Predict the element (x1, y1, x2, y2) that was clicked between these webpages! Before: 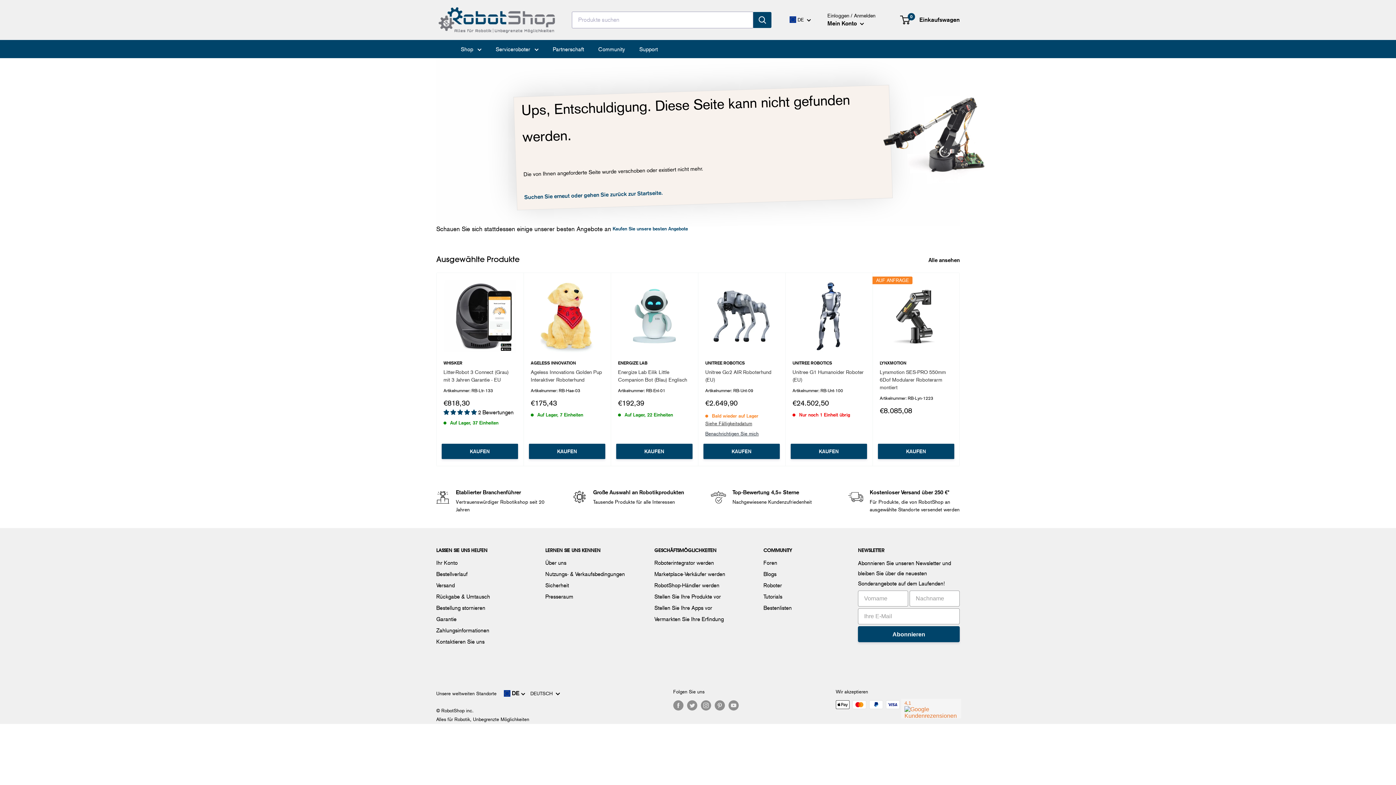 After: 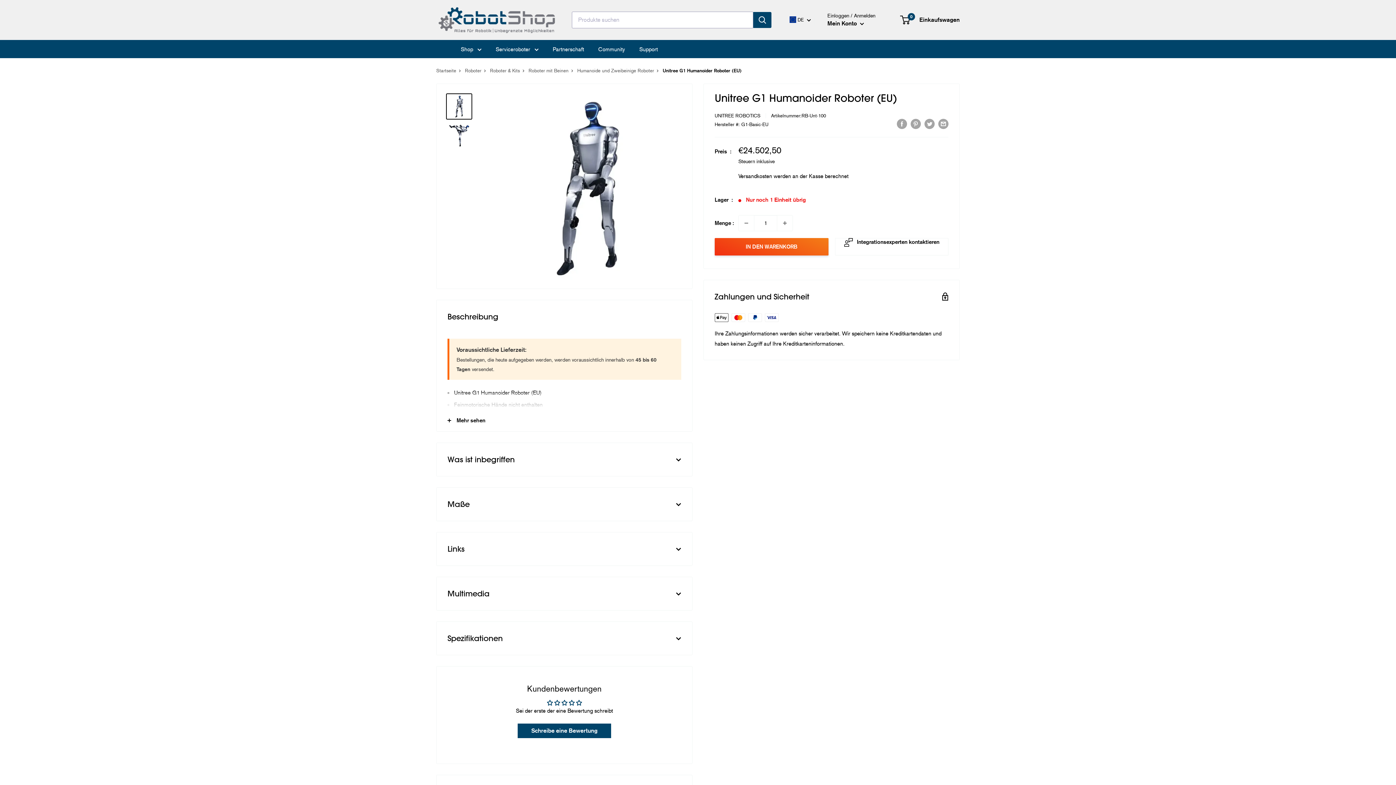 Action: label: UNITREE ROBOTICS bbox: (792, 359, 865, 366)